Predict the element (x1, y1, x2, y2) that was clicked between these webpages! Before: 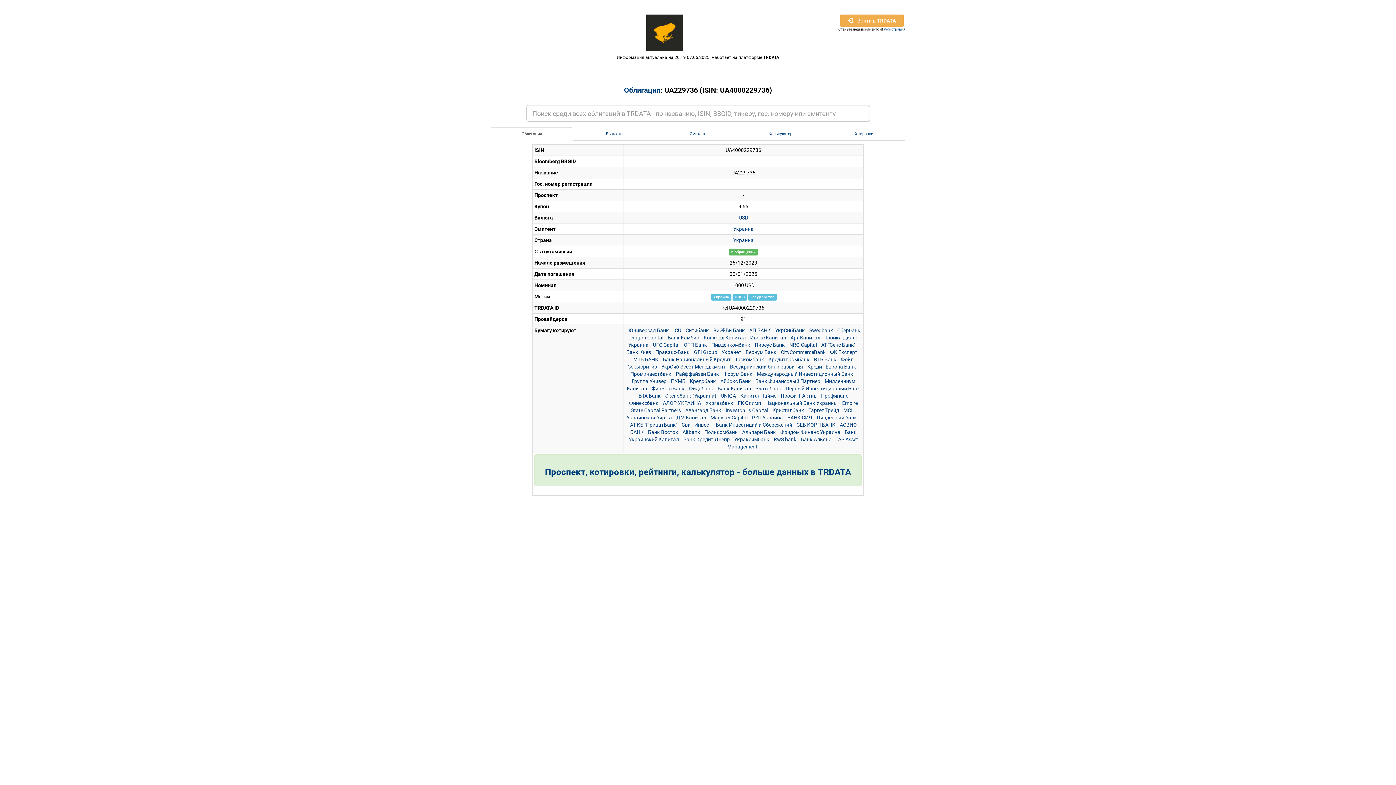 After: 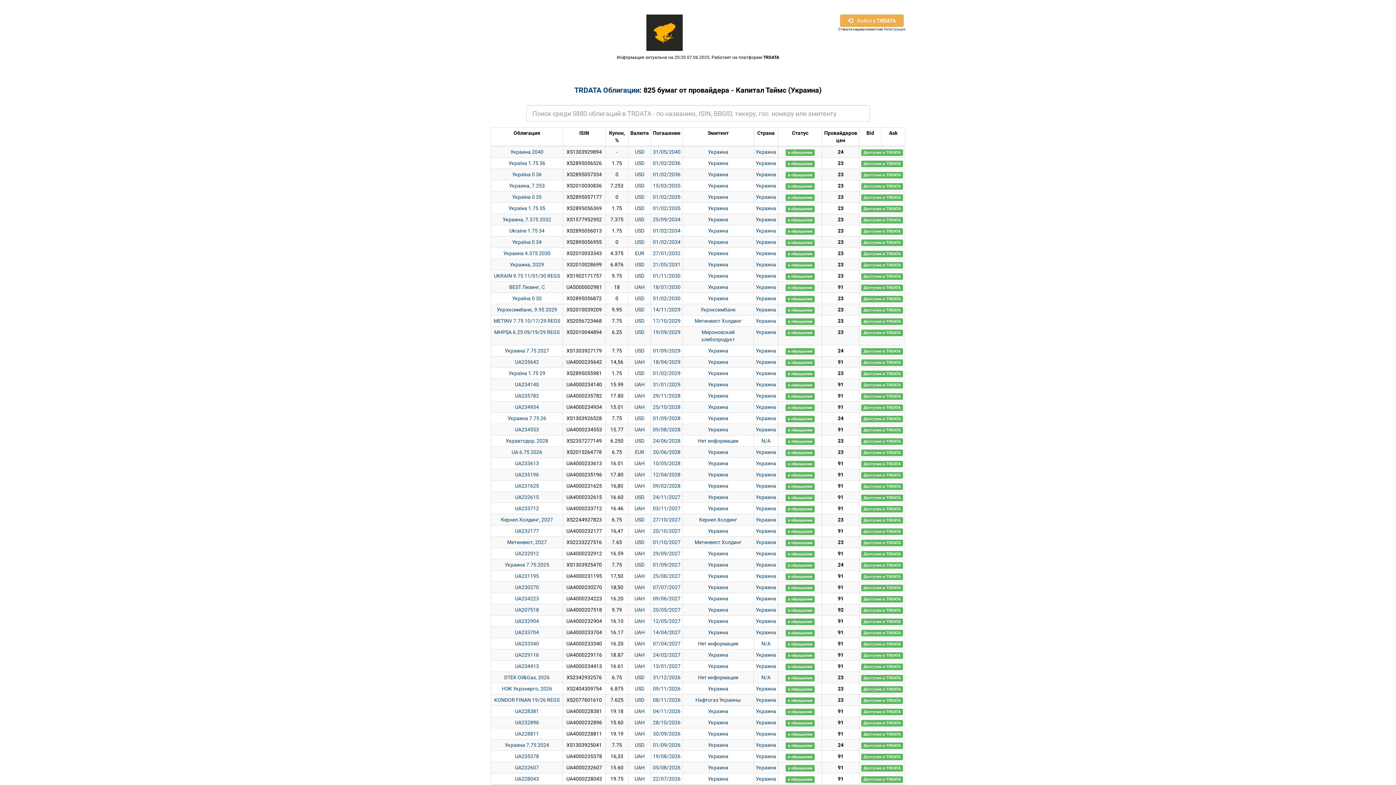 Action: bbox: (740, 393, 776, 398) label: Капитал Таймс